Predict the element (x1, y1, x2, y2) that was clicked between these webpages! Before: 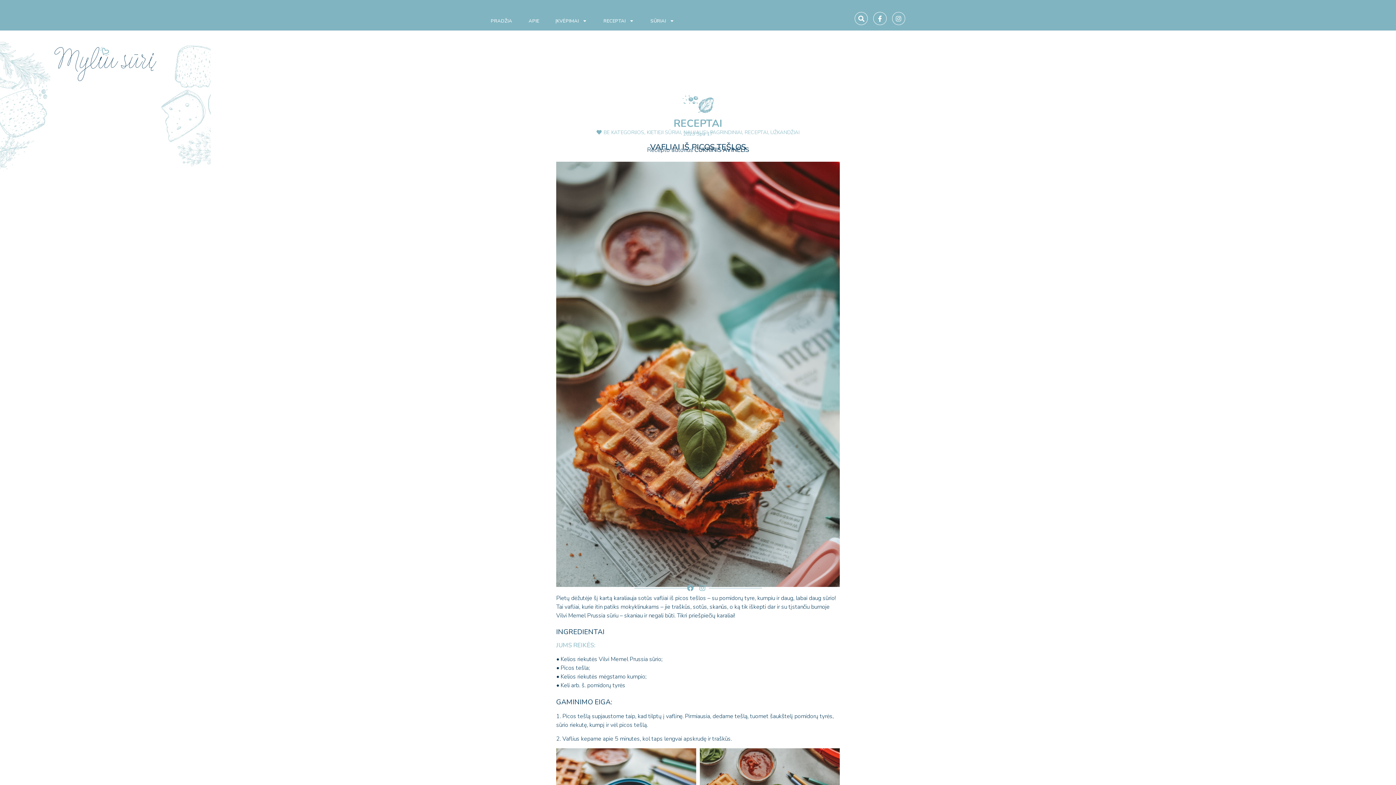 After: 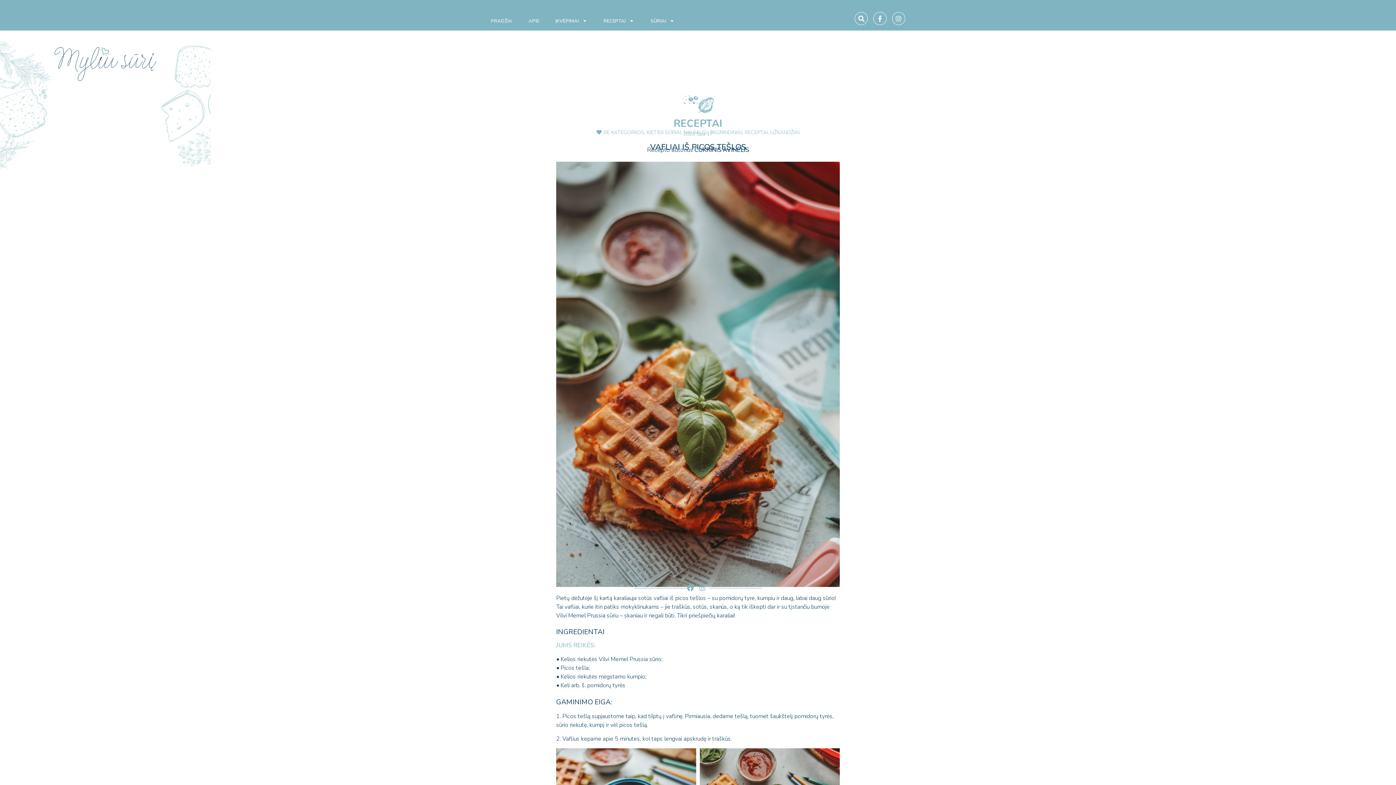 Action: bbox: (699, 585, 709, 591)